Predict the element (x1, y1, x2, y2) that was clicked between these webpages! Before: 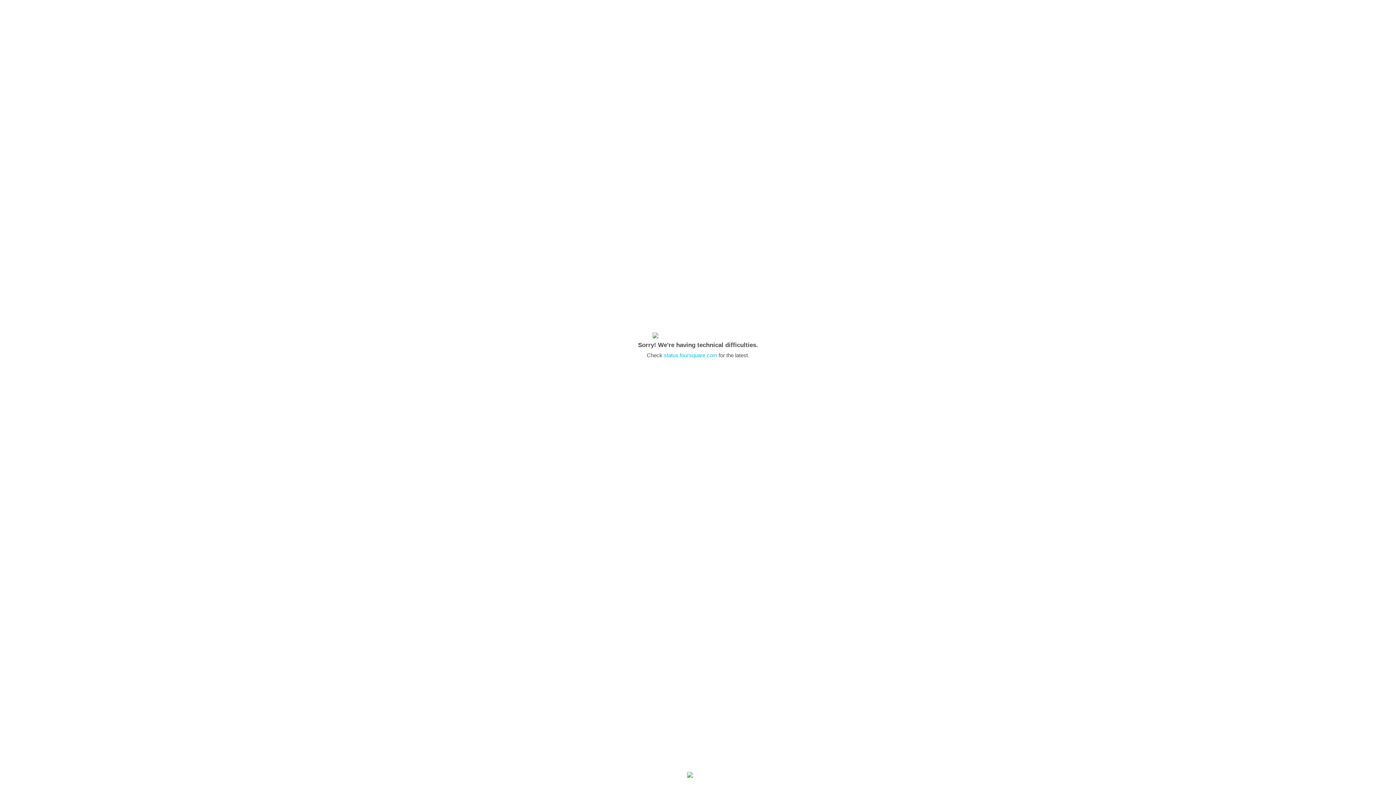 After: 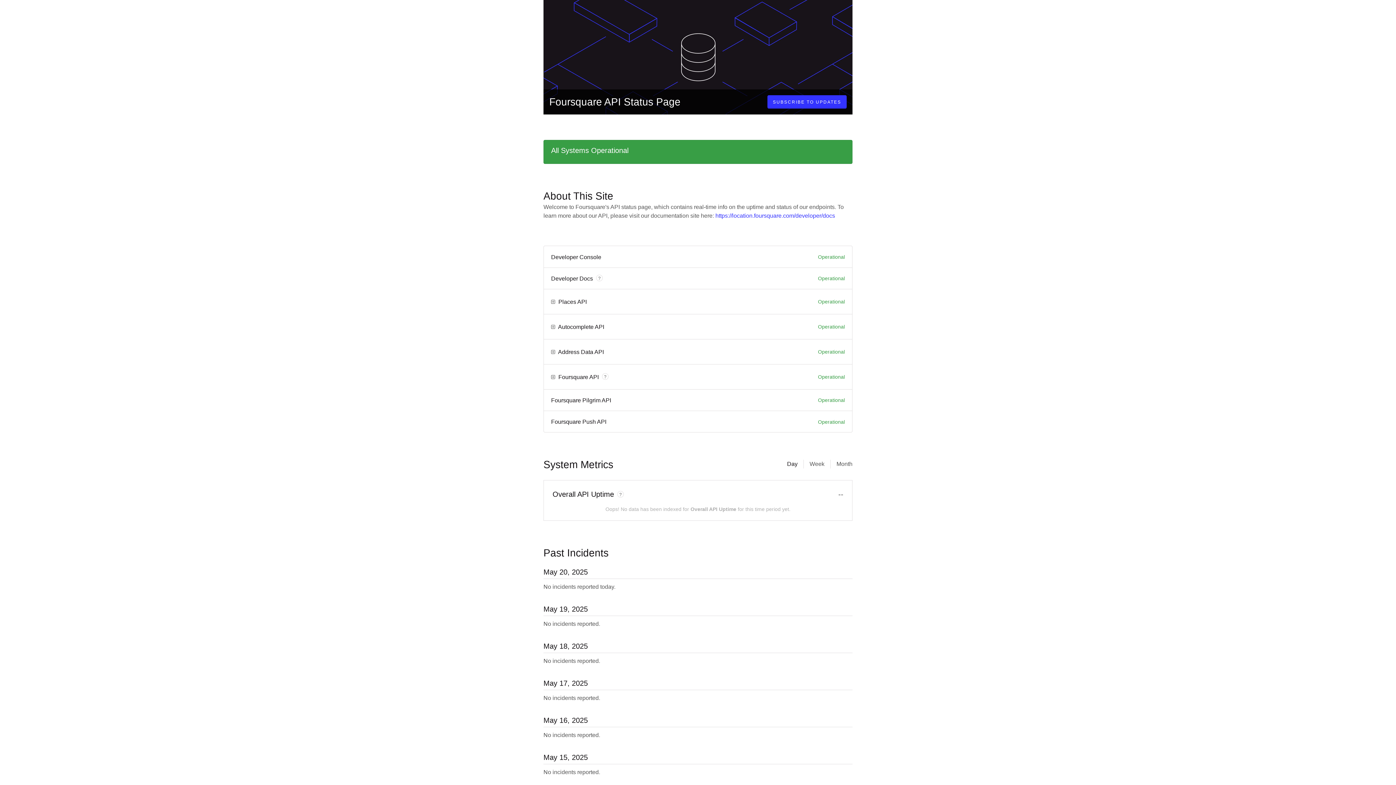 Action: bbox: (664, 352, 717, 358) label: status.foursquare.com